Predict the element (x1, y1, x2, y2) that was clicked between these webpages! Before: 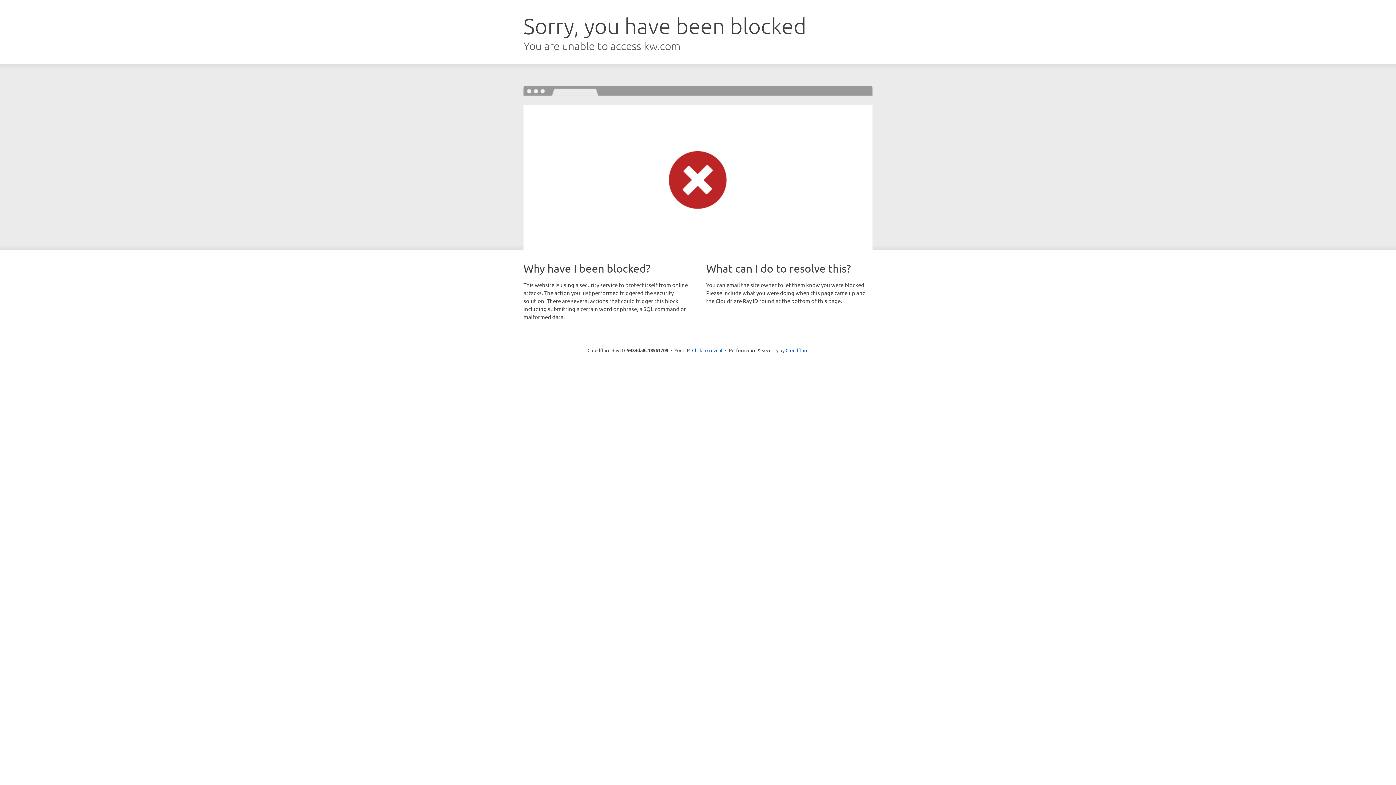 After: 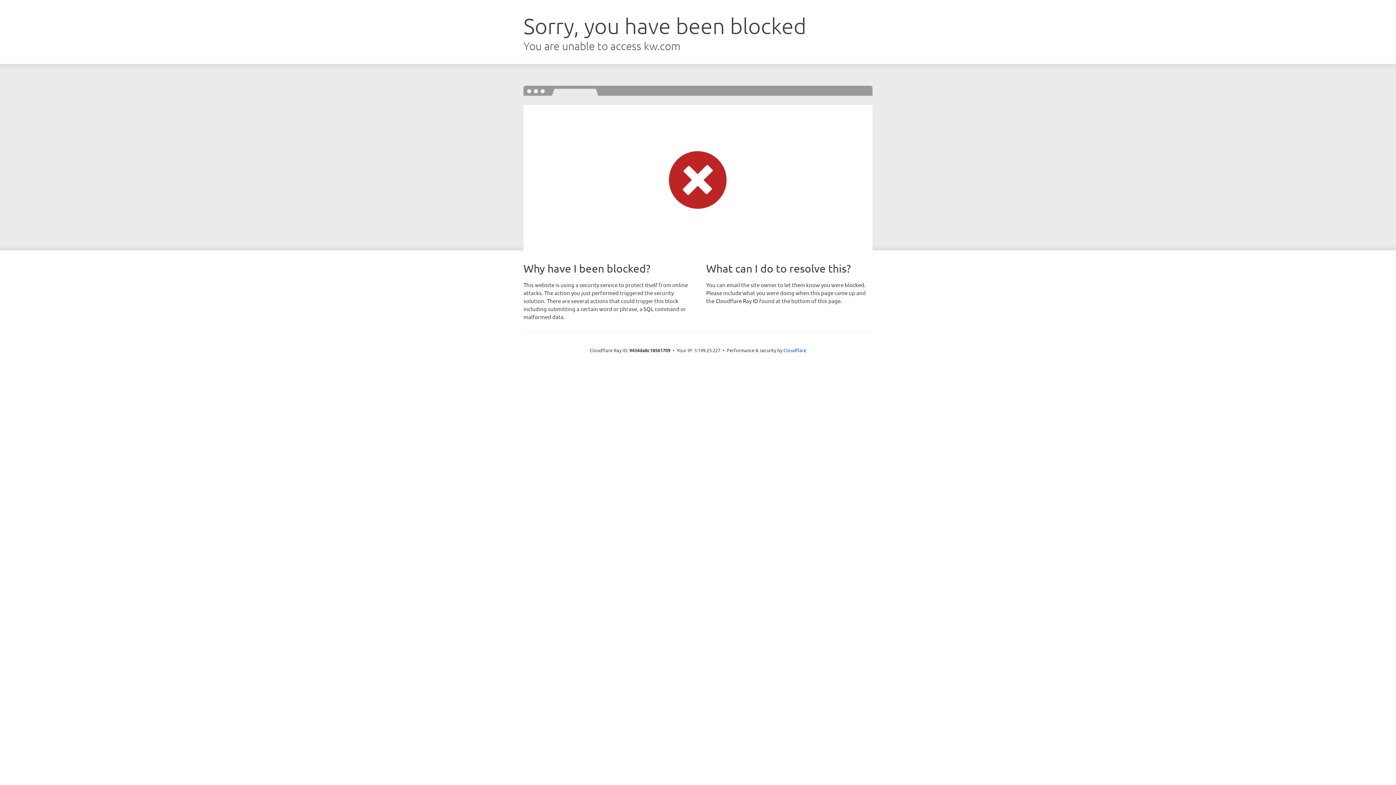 Action: label: Click to reveal bbox: (692, 346, 722, 353)